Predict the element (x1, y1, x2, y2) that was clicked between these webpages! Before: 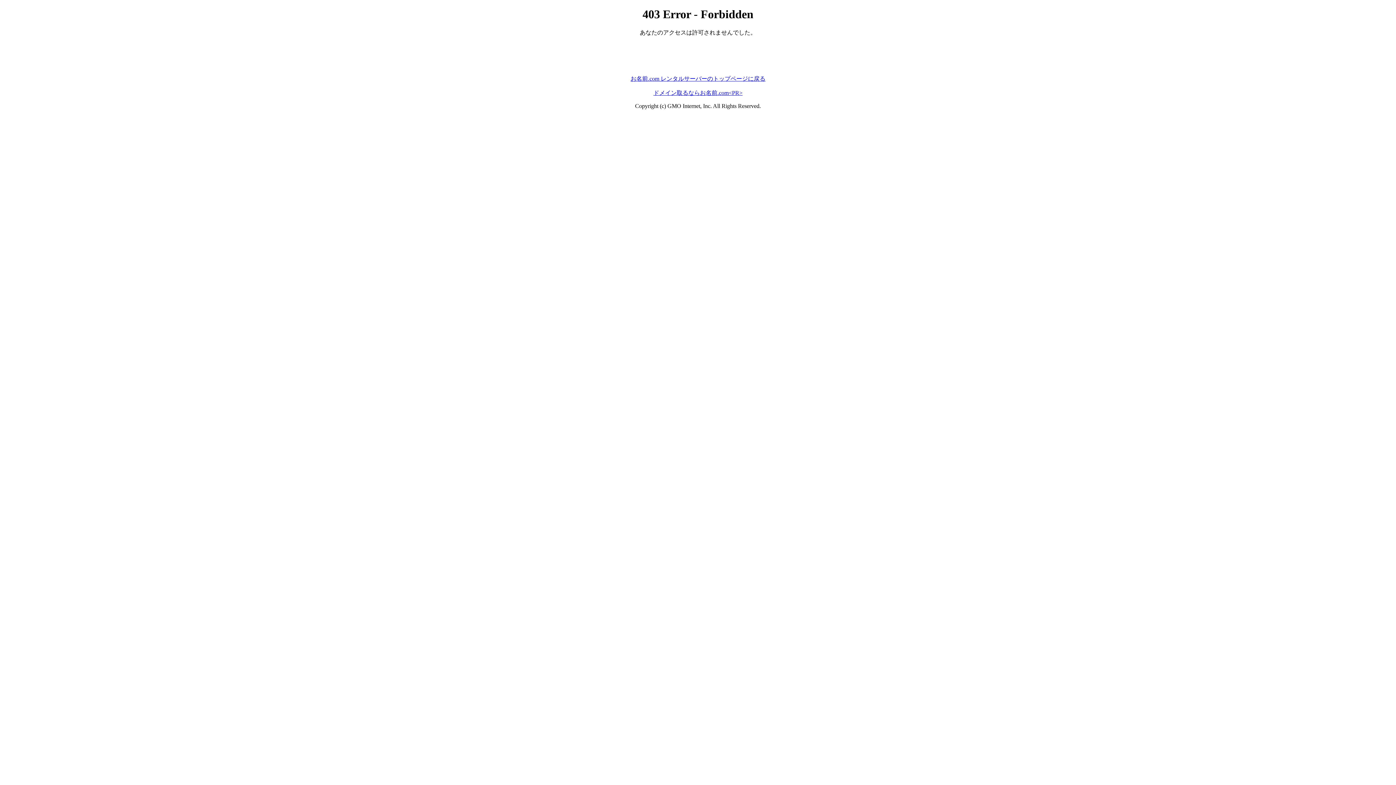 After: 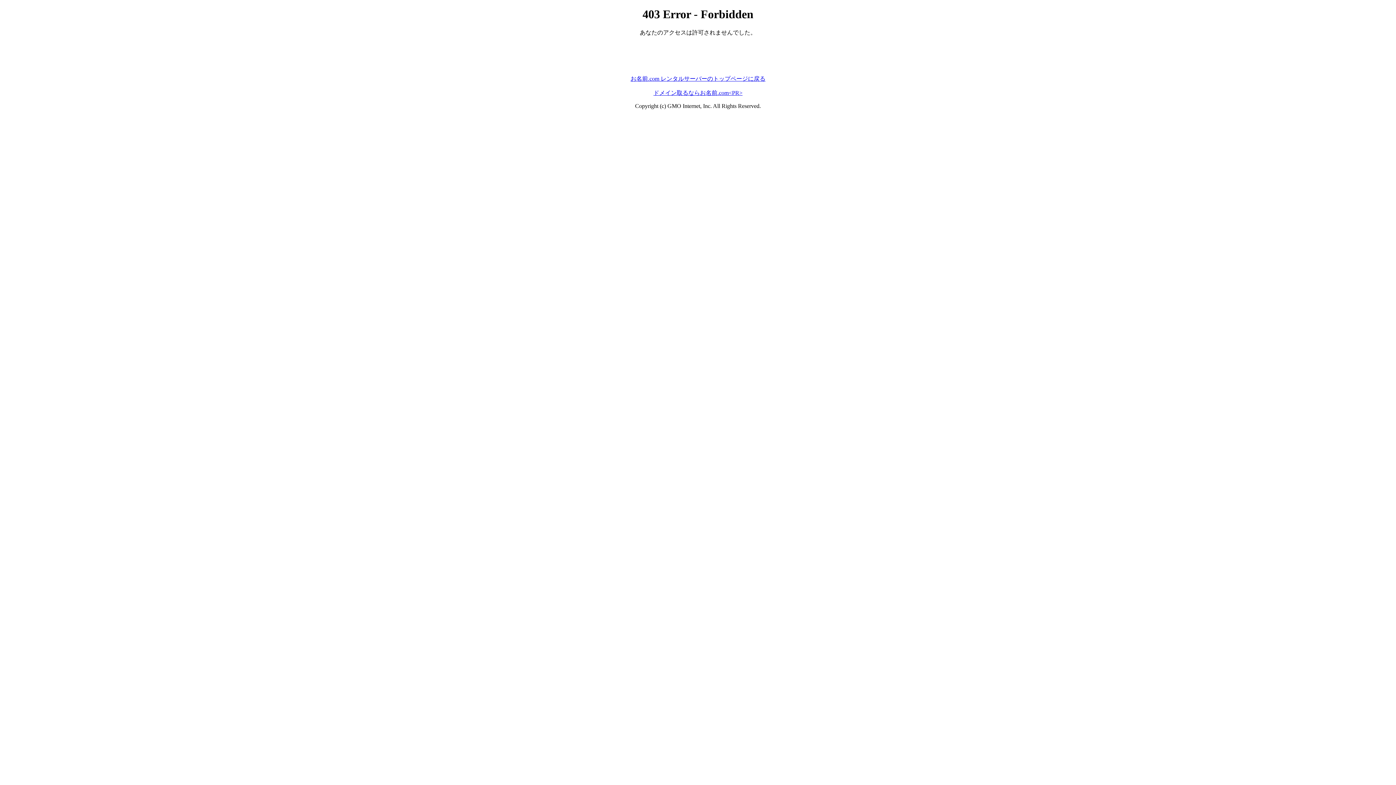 Action: bbox: (653, 89, 742, 95) label: ドメイン取るならお名前.com<PR>